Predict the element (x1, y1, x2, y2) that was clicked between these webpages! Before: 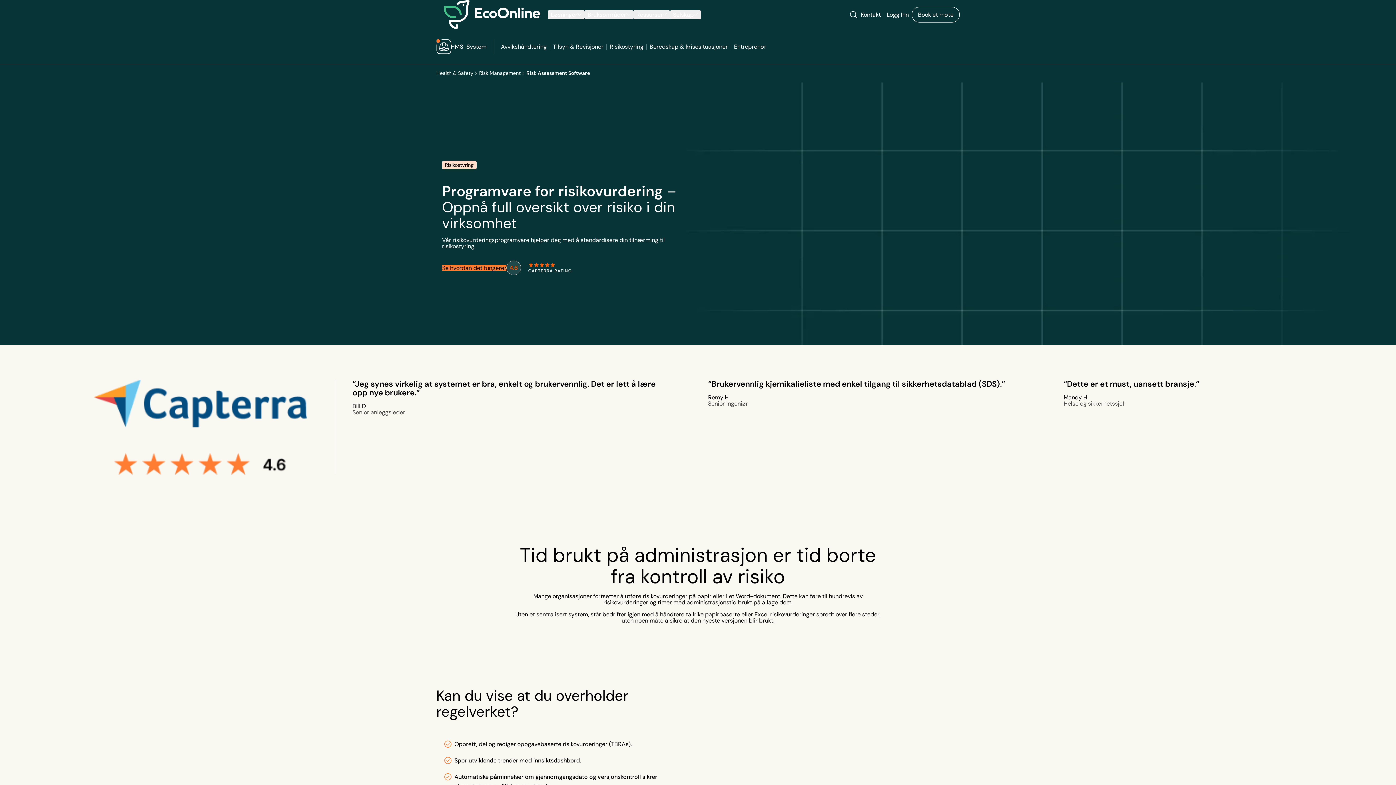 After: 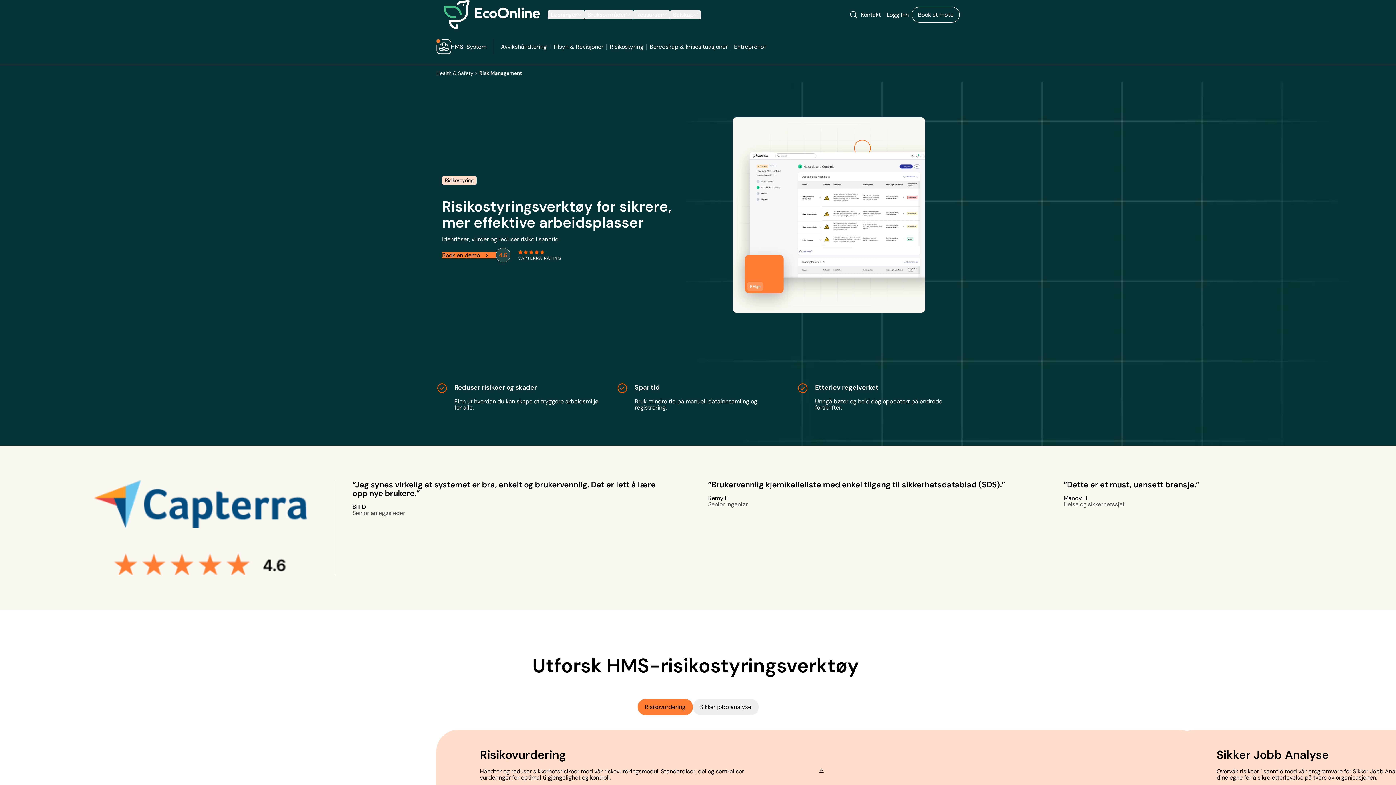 Action: label: Risikostyring bbox: (606, 40, 646, 52)